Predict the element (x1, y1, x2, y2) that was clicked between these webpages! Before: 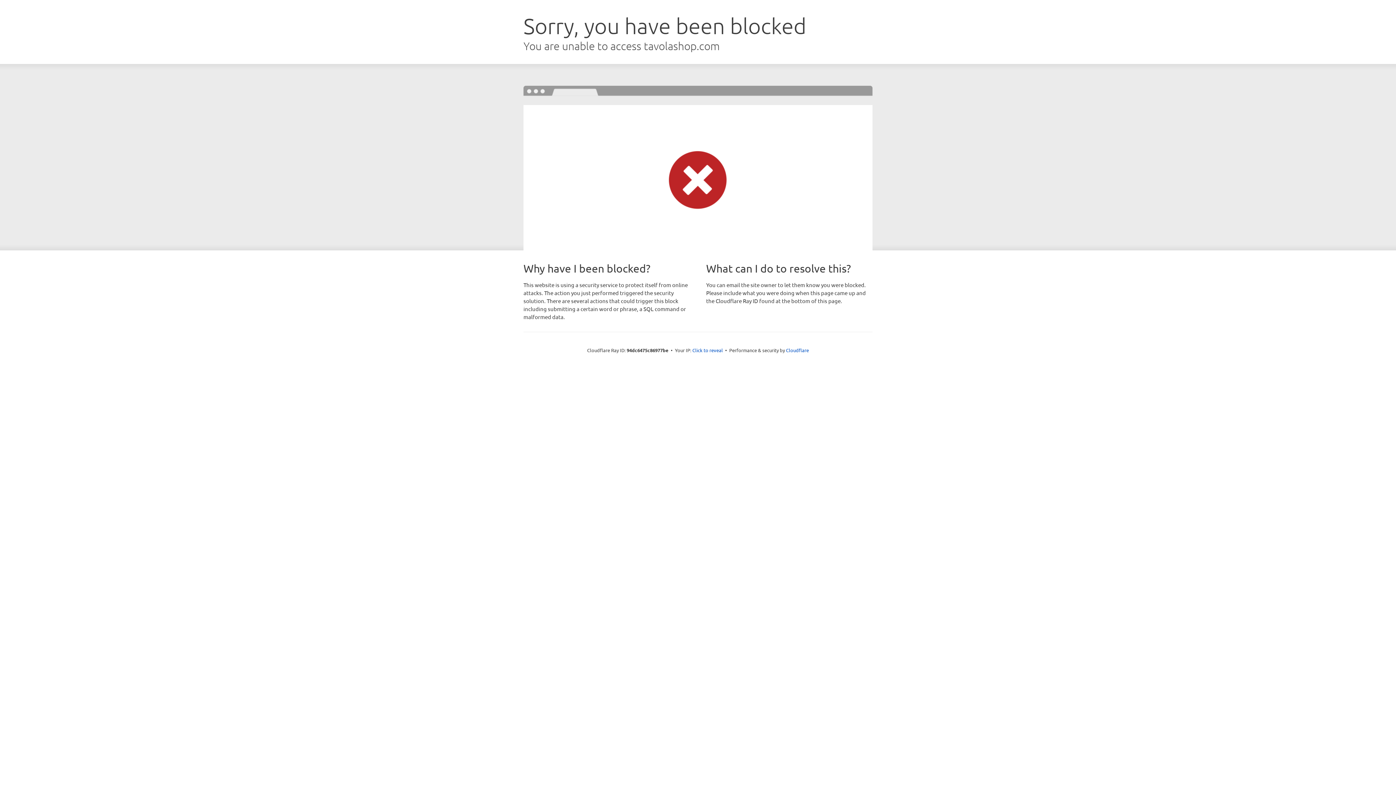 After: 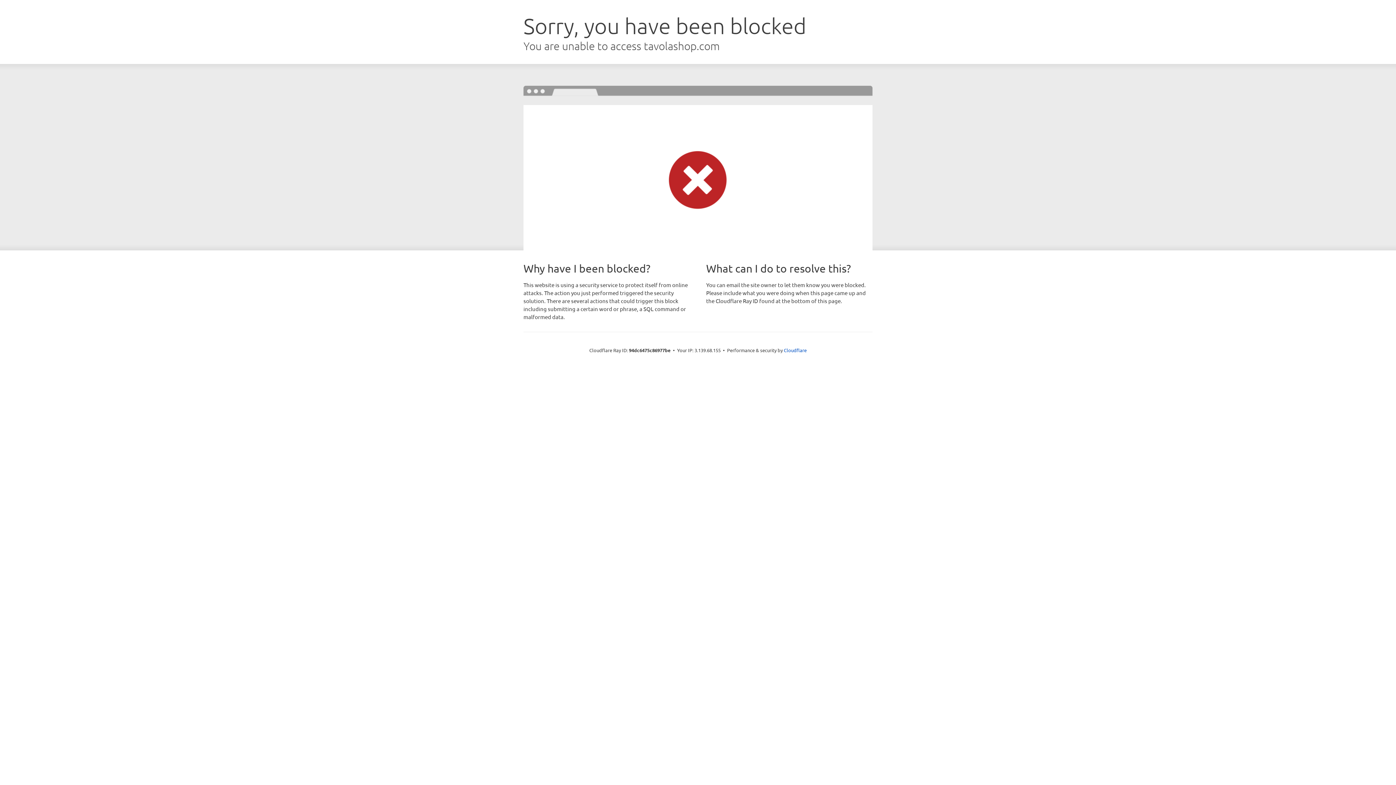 Action: label: Click to reveal bbox: (692, 346, 723, 353)